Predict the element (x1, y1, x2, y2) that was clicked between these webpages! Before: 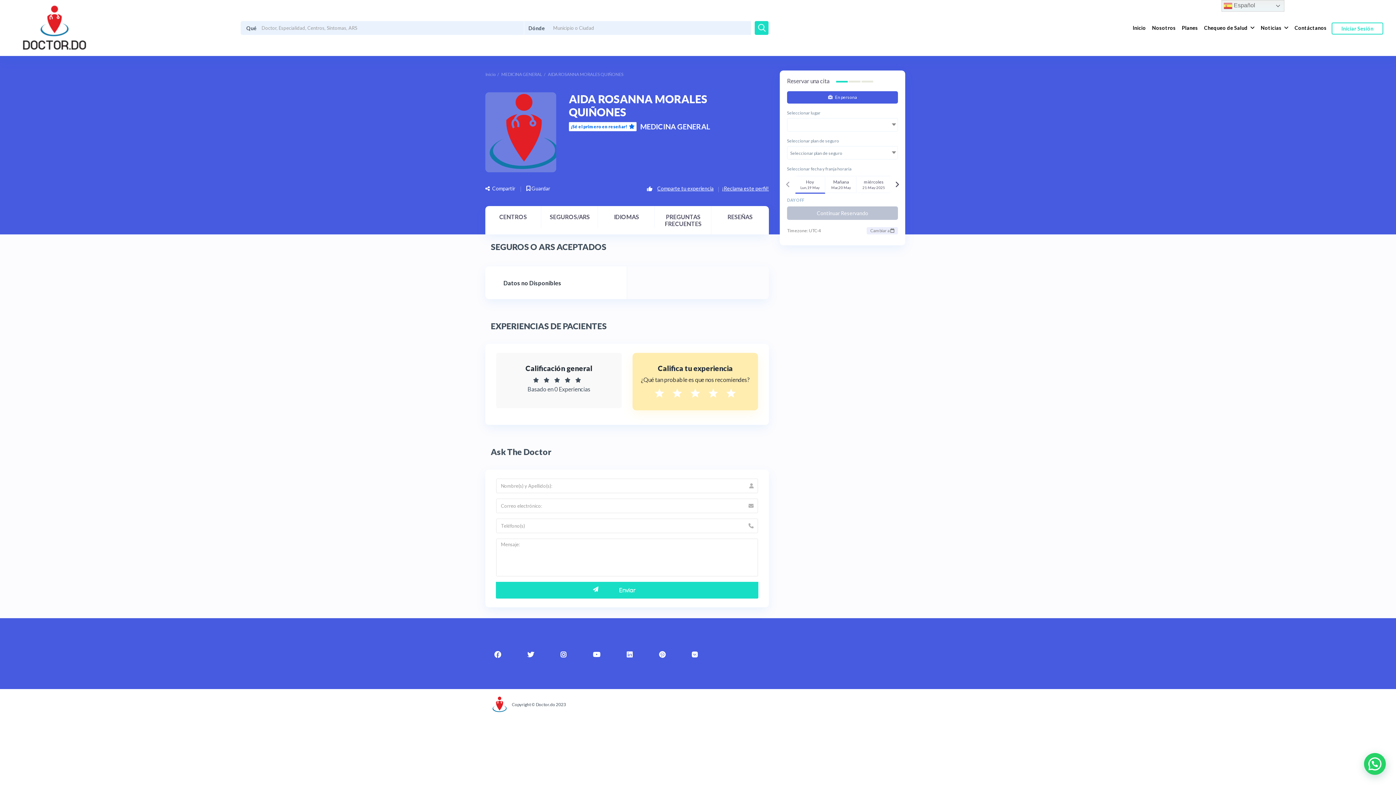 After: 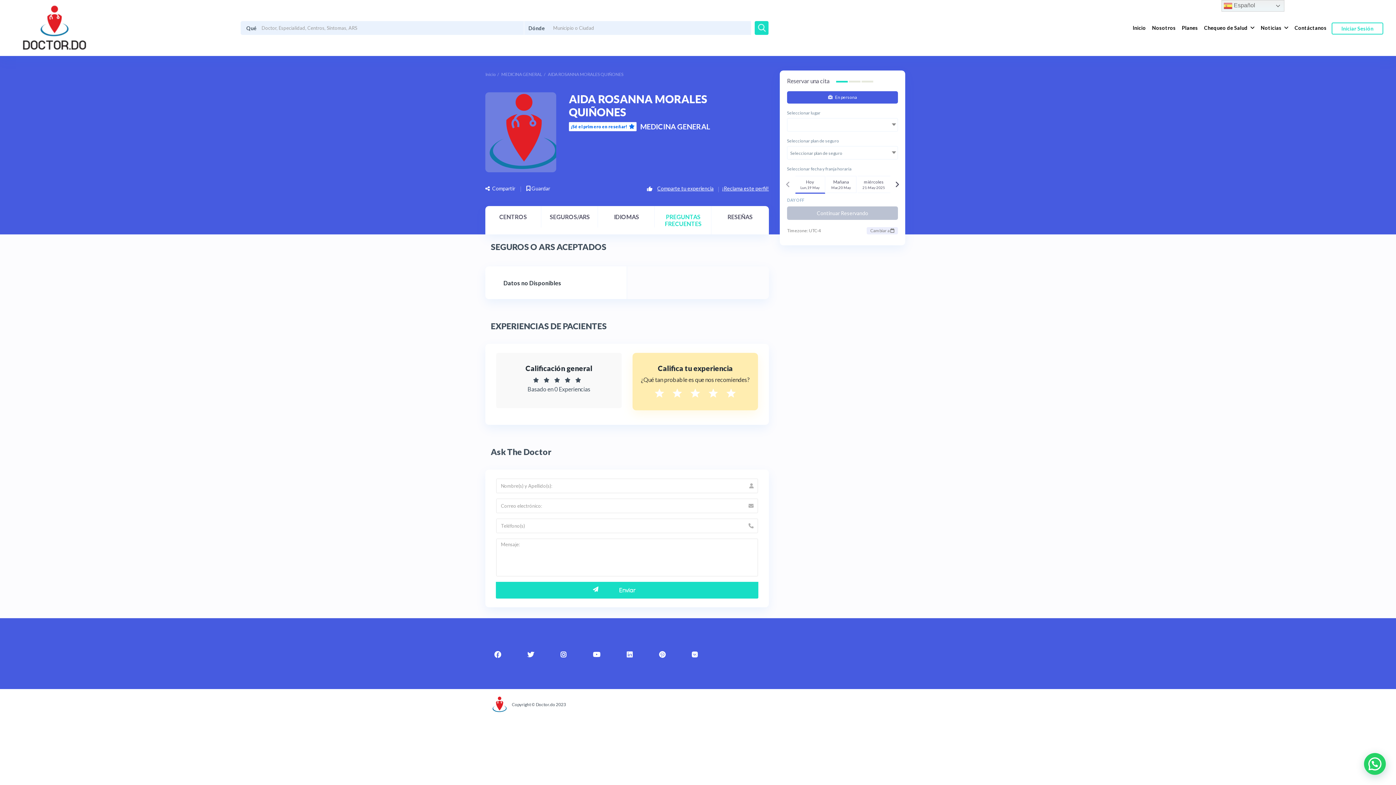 Action: label: PREGUNTAS FRECUENTES bbox: (655, 206, 711, 234)